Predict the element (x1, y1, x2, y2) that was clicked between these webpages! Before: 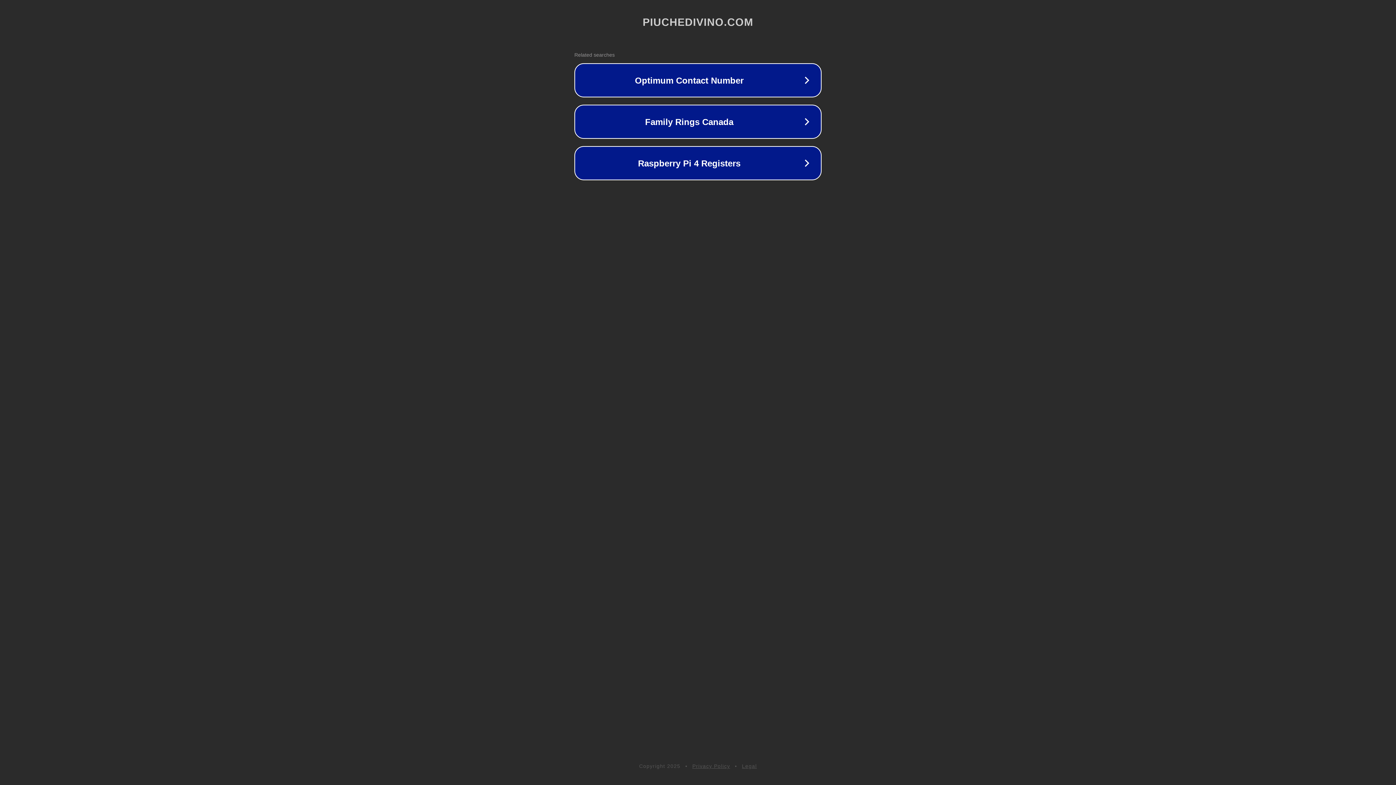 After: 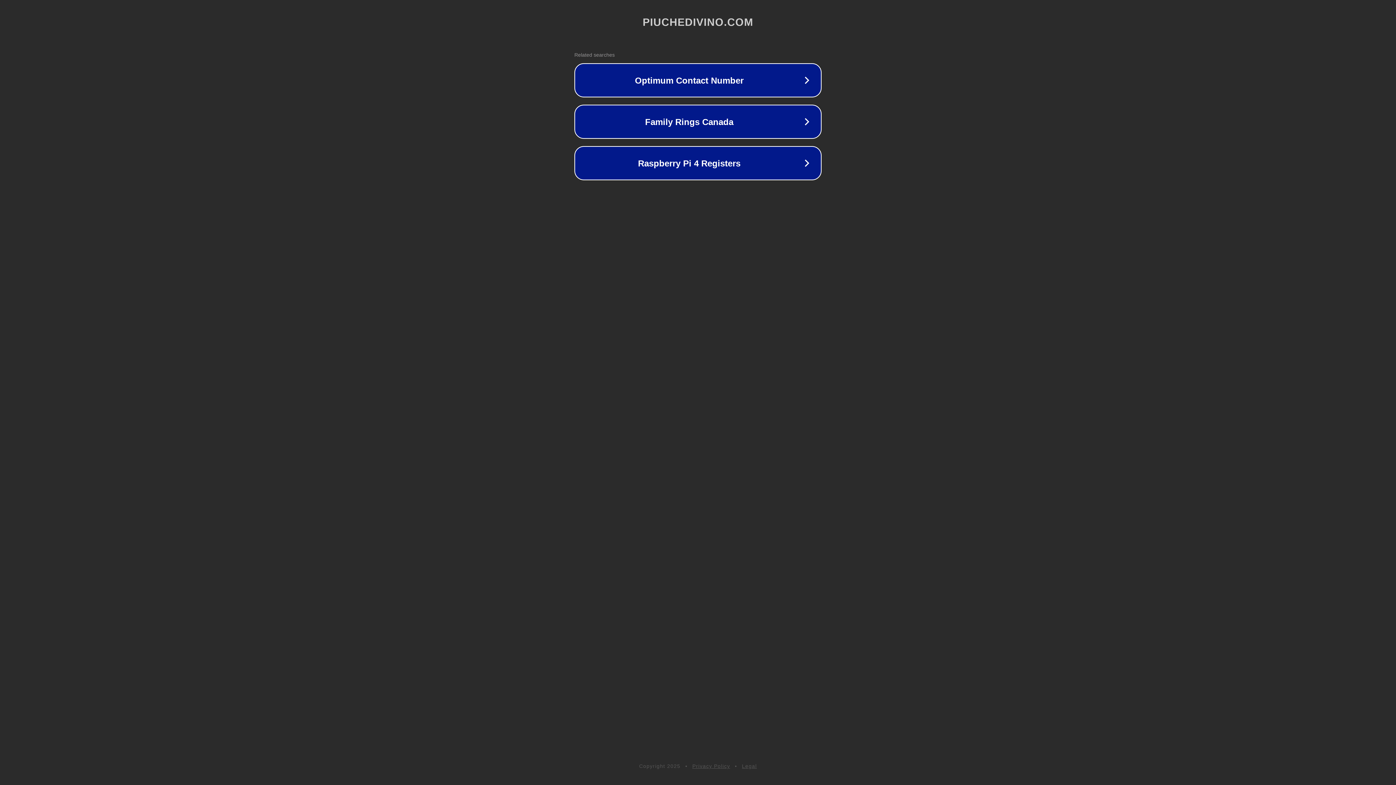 Action: bbox: (742, 763, 757, 769) label: Legal